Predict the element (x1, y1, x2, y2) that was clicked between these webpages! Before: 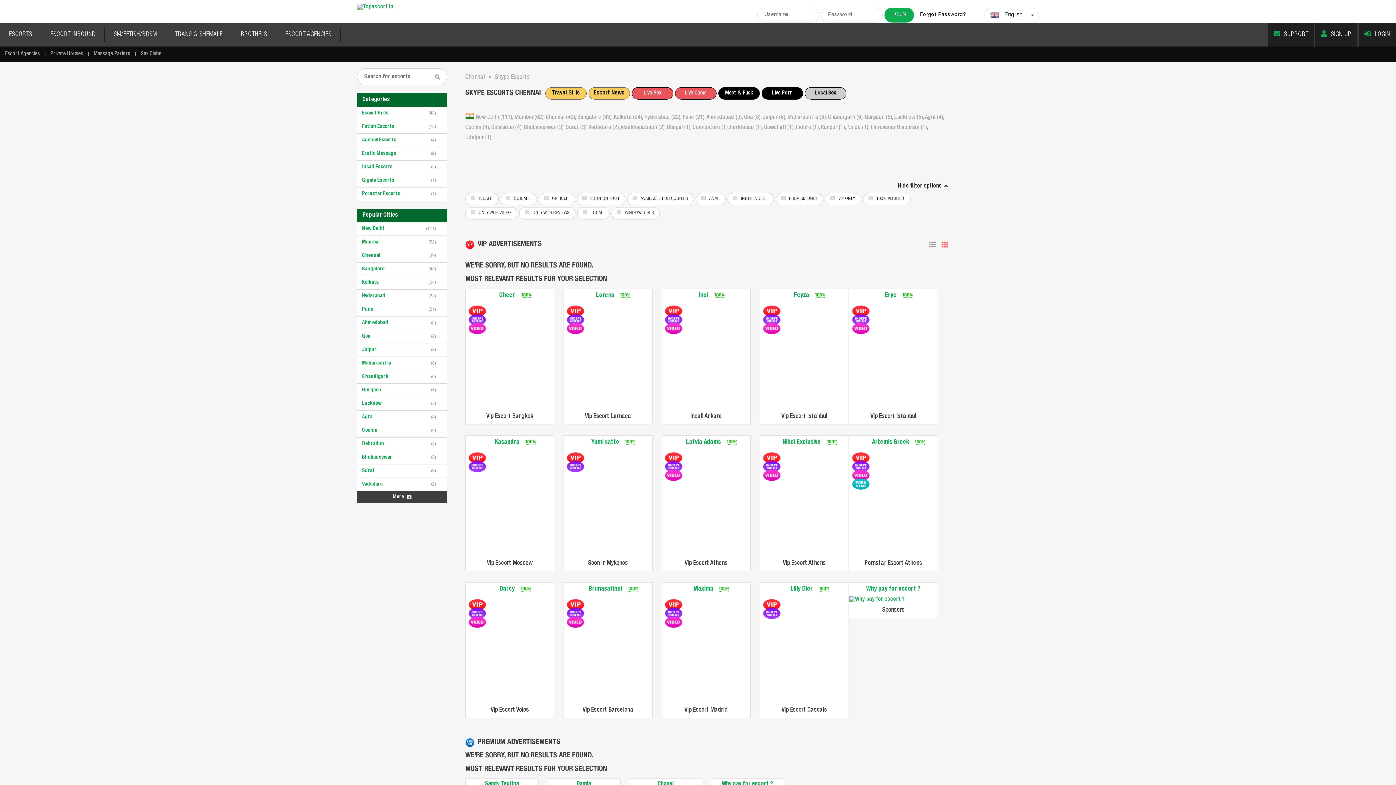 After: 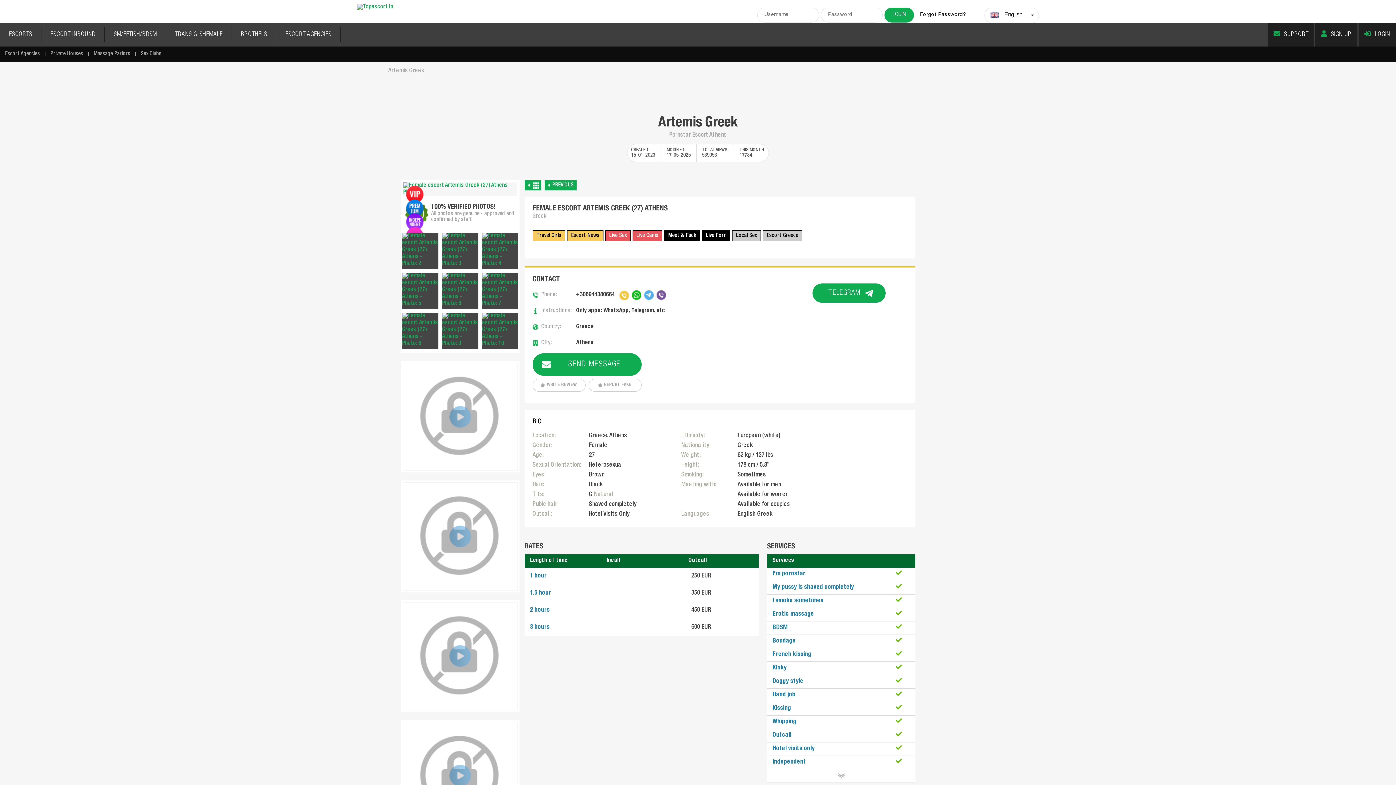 Action: bbox: (852, 452, 870, 463)